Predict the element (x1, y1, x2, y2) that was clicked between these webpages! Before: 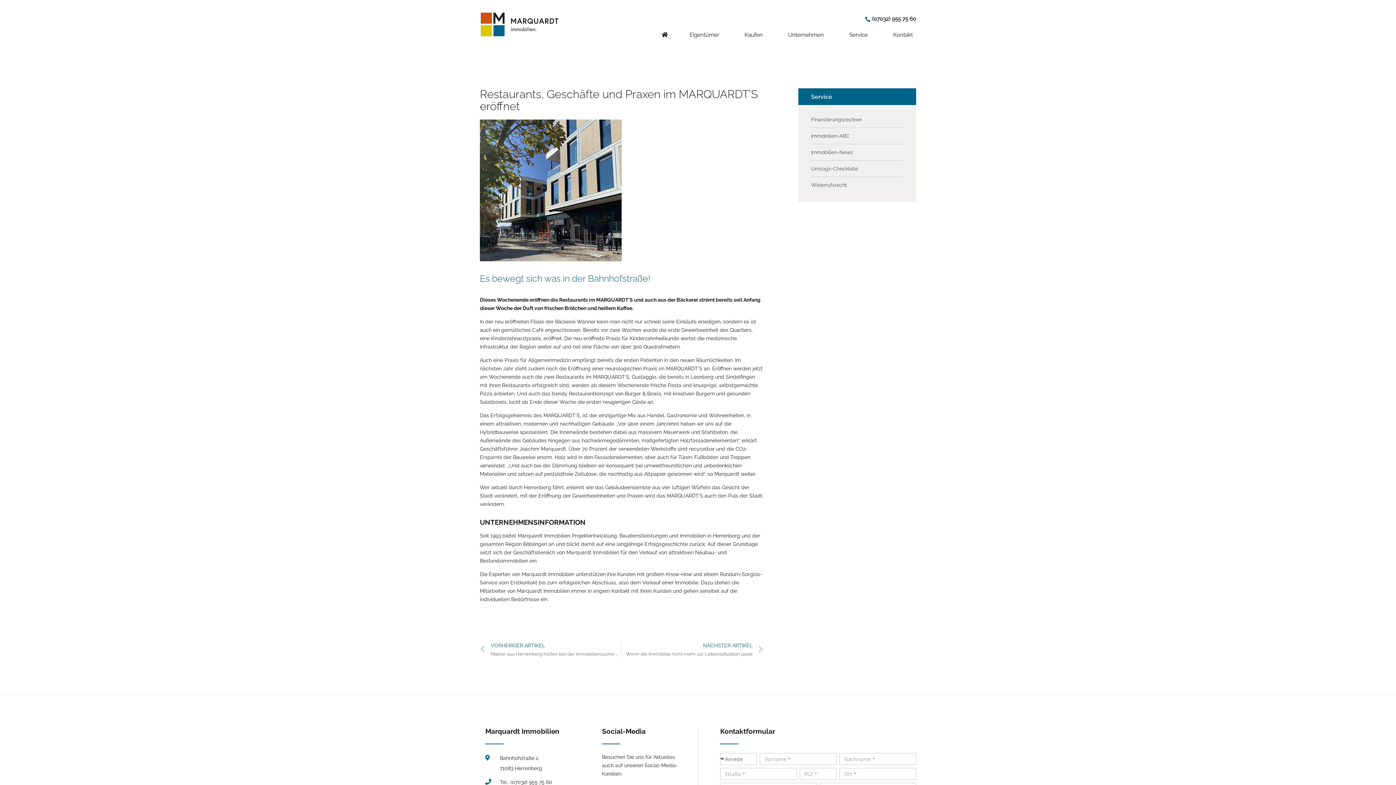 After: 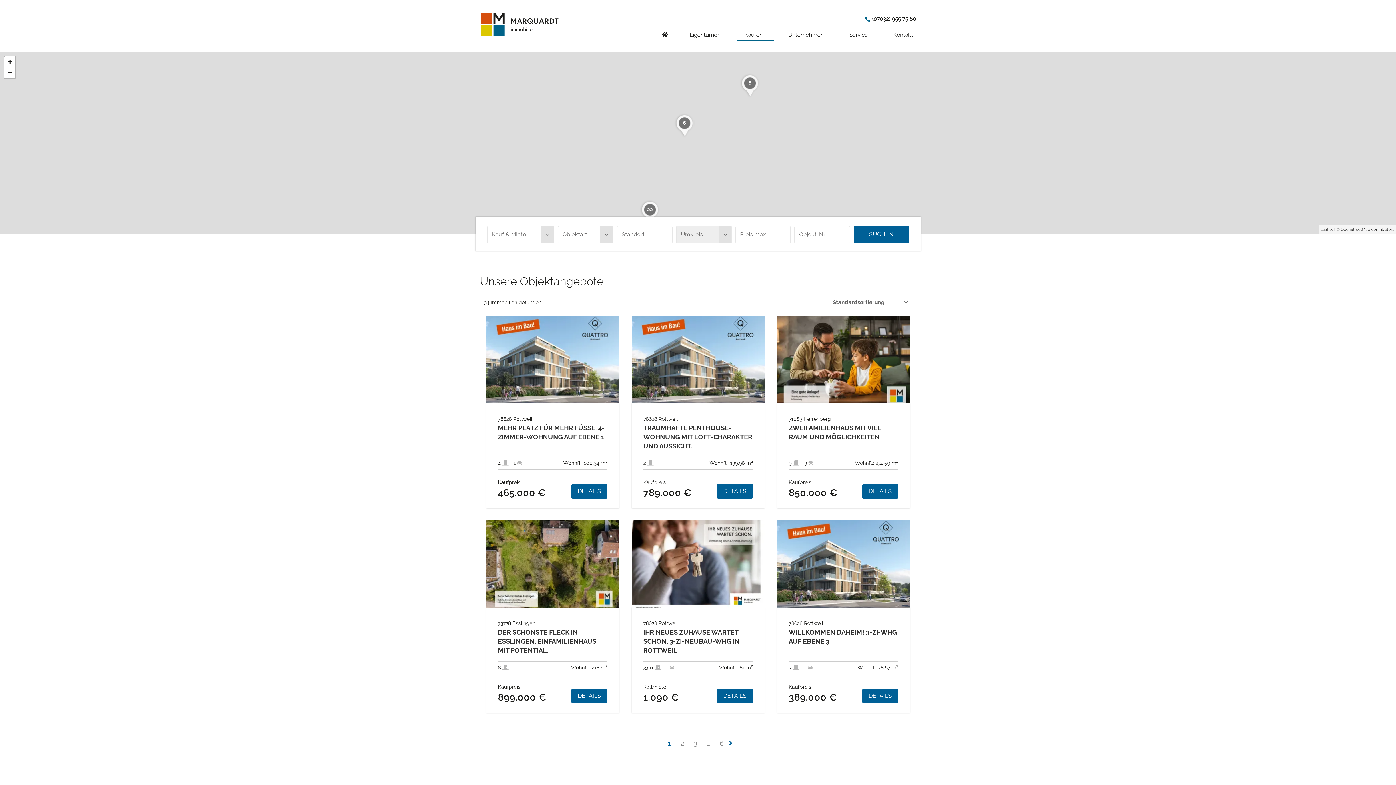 Action: label: Social-Media bbox: (602, 727, 645, 735)